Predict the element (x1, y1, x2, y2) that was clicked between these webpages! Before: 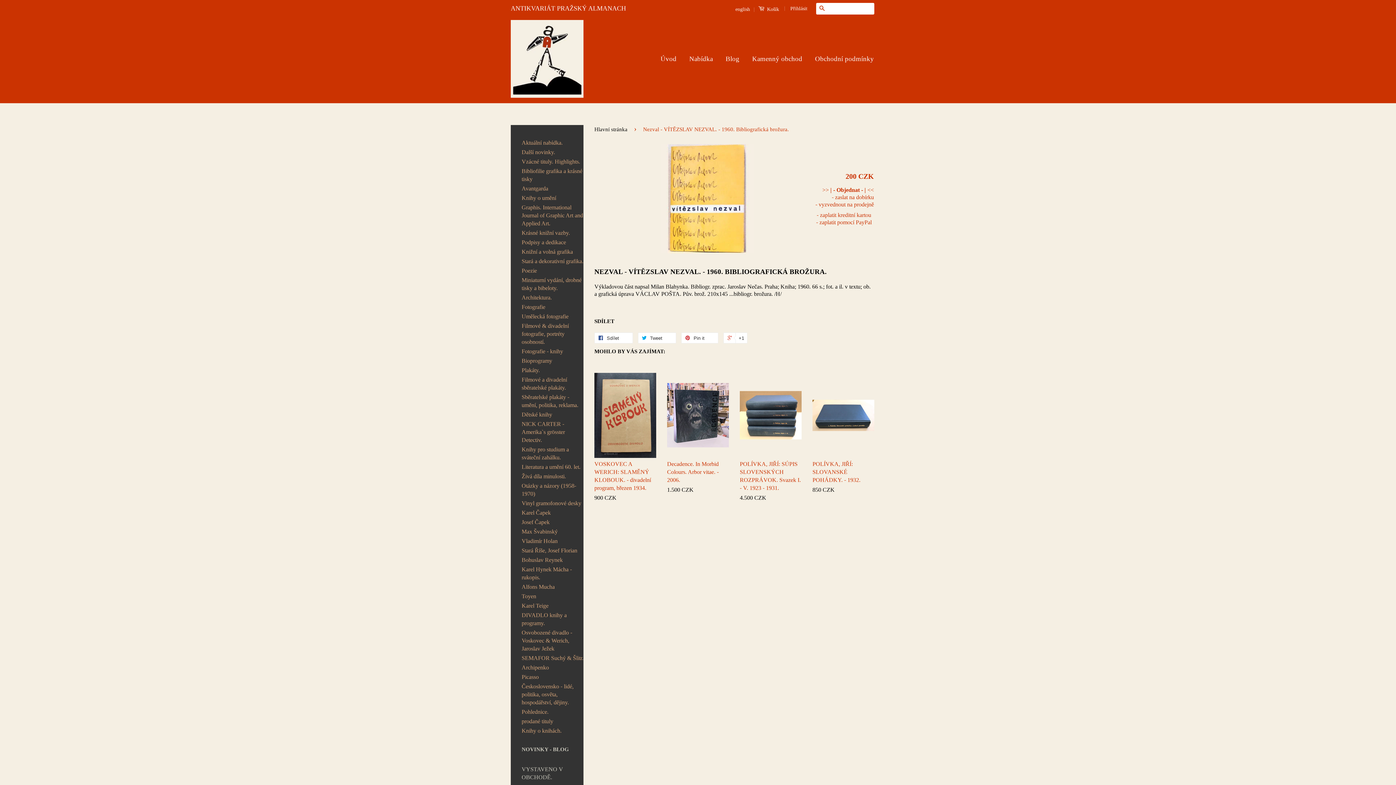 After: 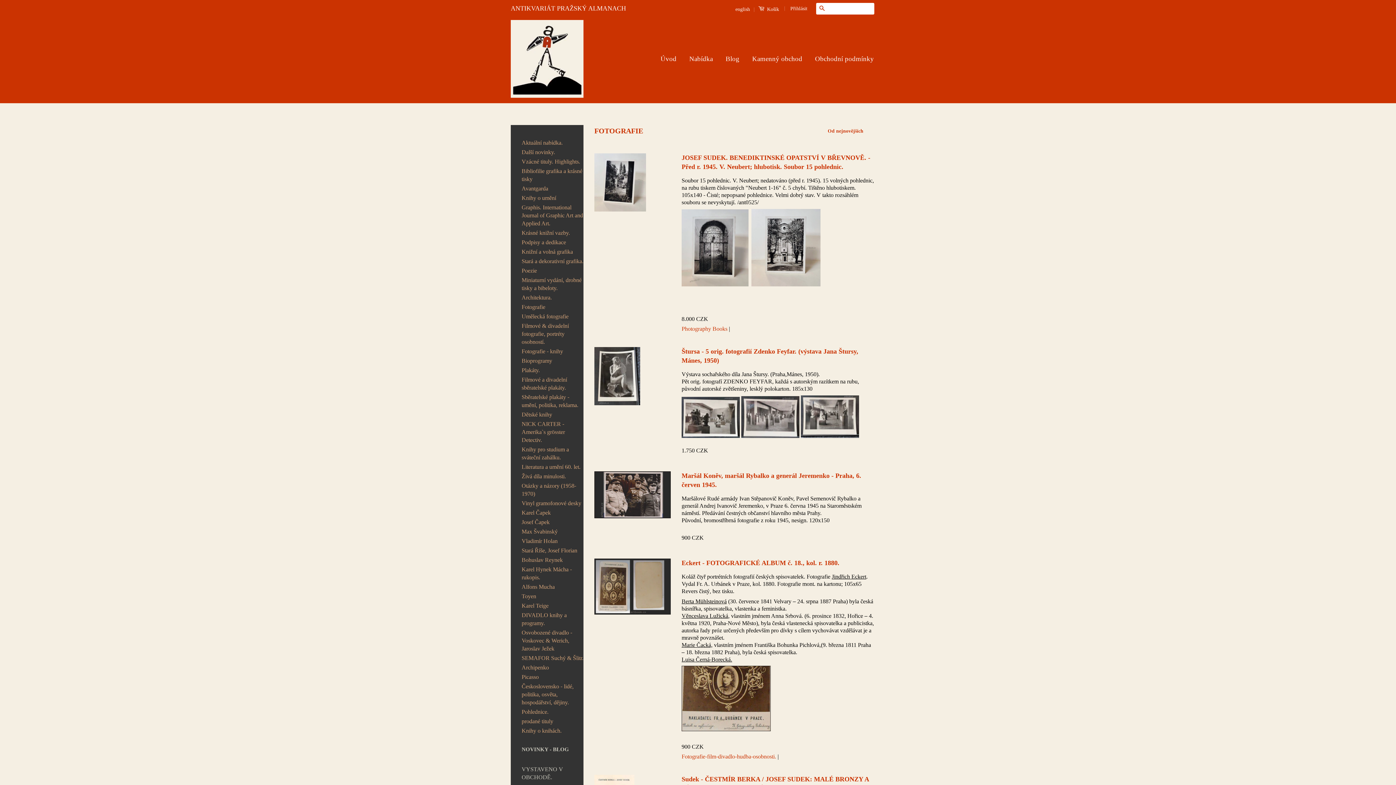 Action: label: Fotografie bbox: (521, 304, 545, 310)